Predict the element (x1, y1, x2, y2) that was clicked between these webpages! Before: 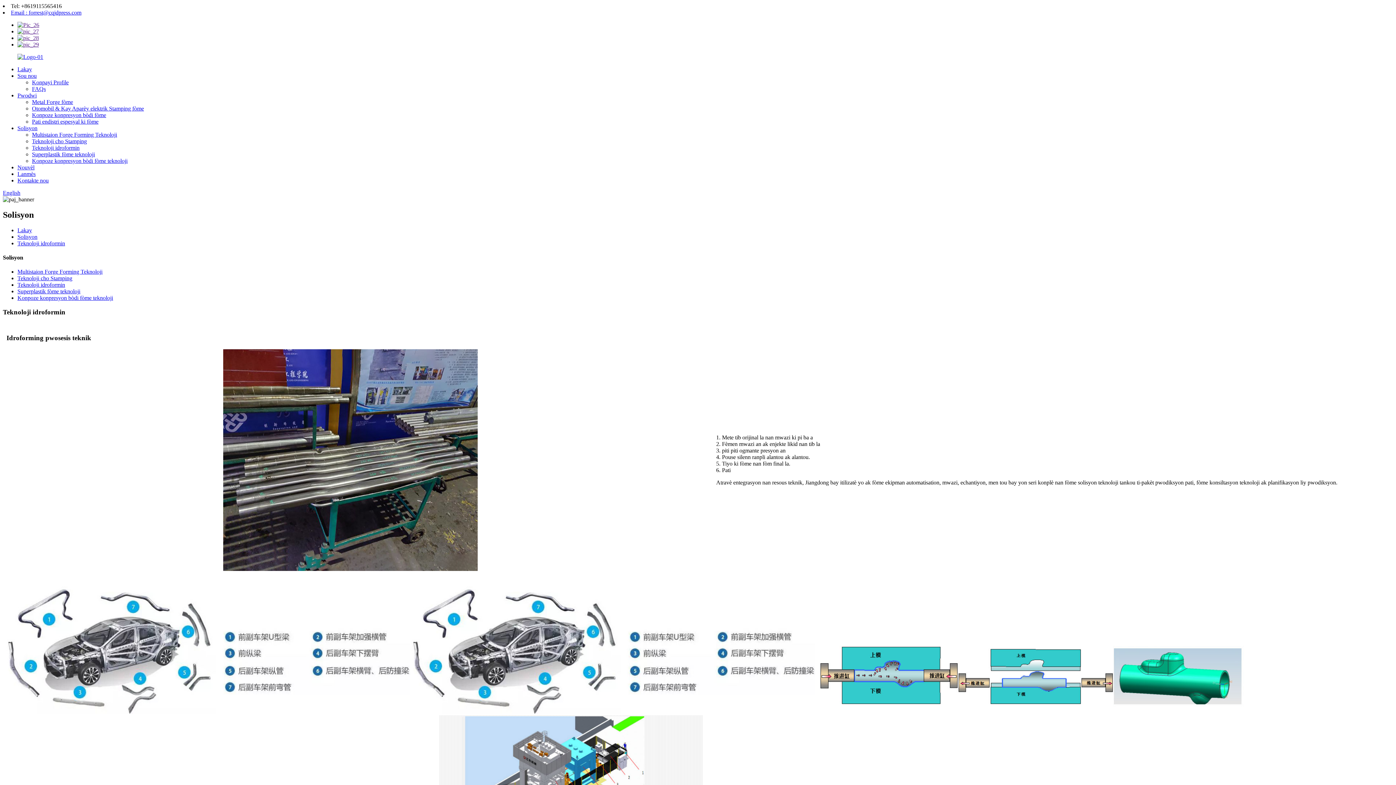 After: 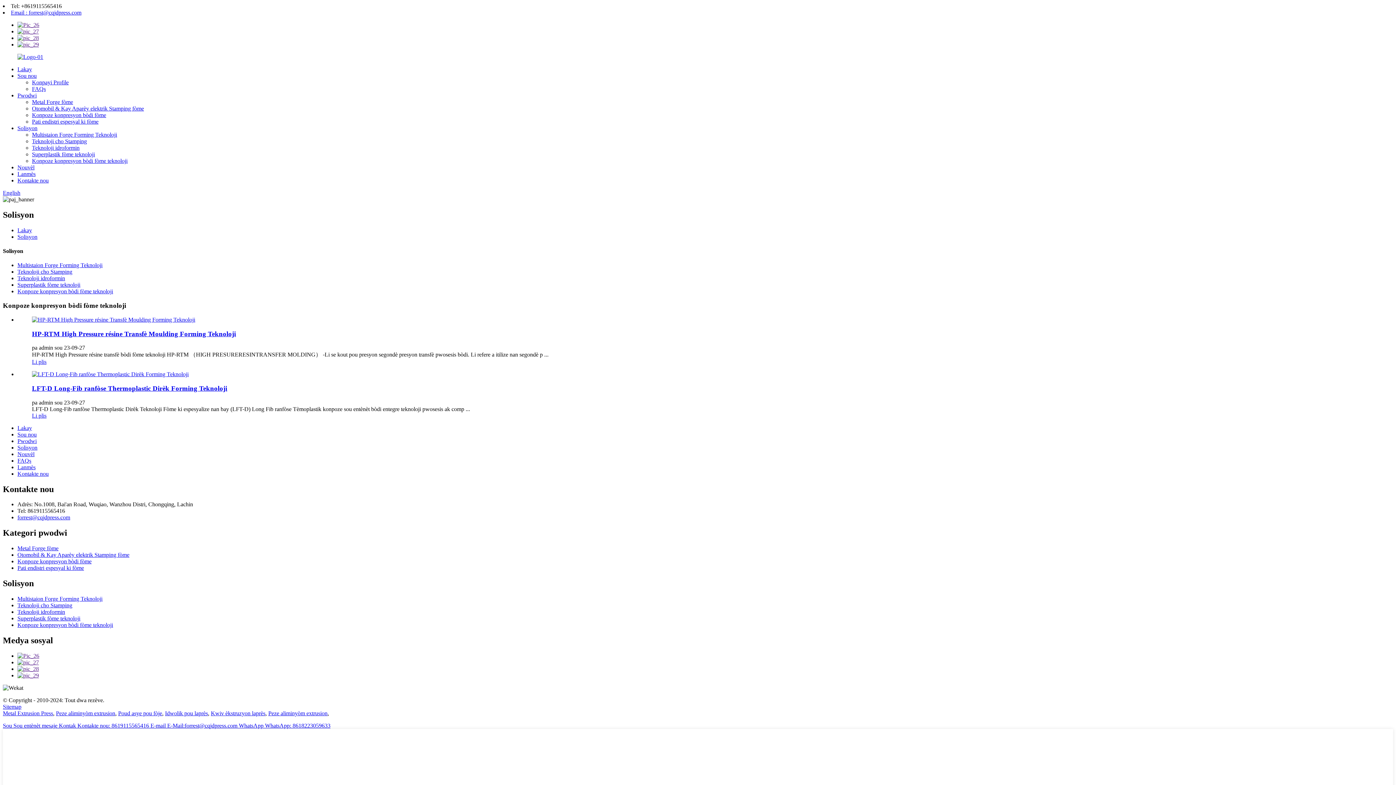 Action: bbox: (32, 157, 127, 164) label: Konpoze konpresyon bòdi fòme teknoloji